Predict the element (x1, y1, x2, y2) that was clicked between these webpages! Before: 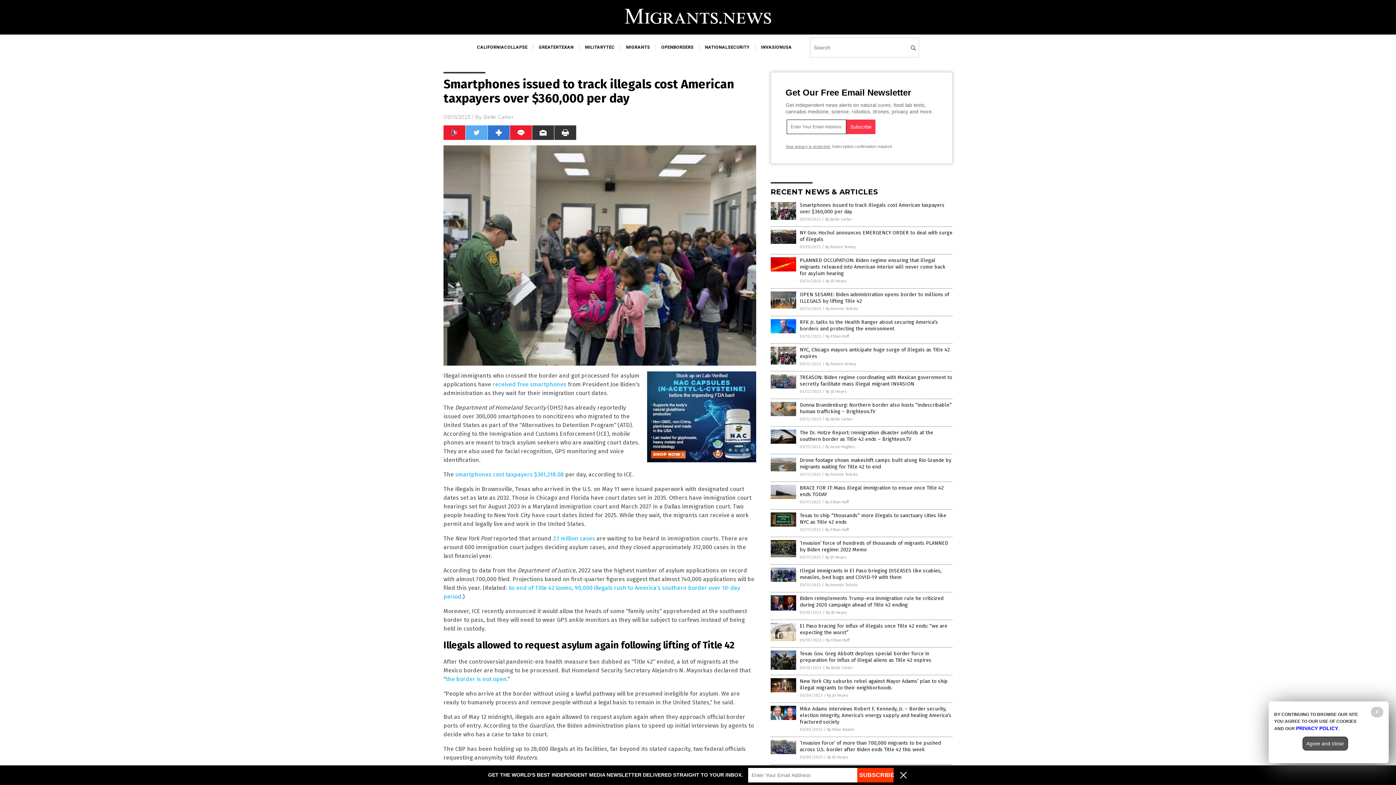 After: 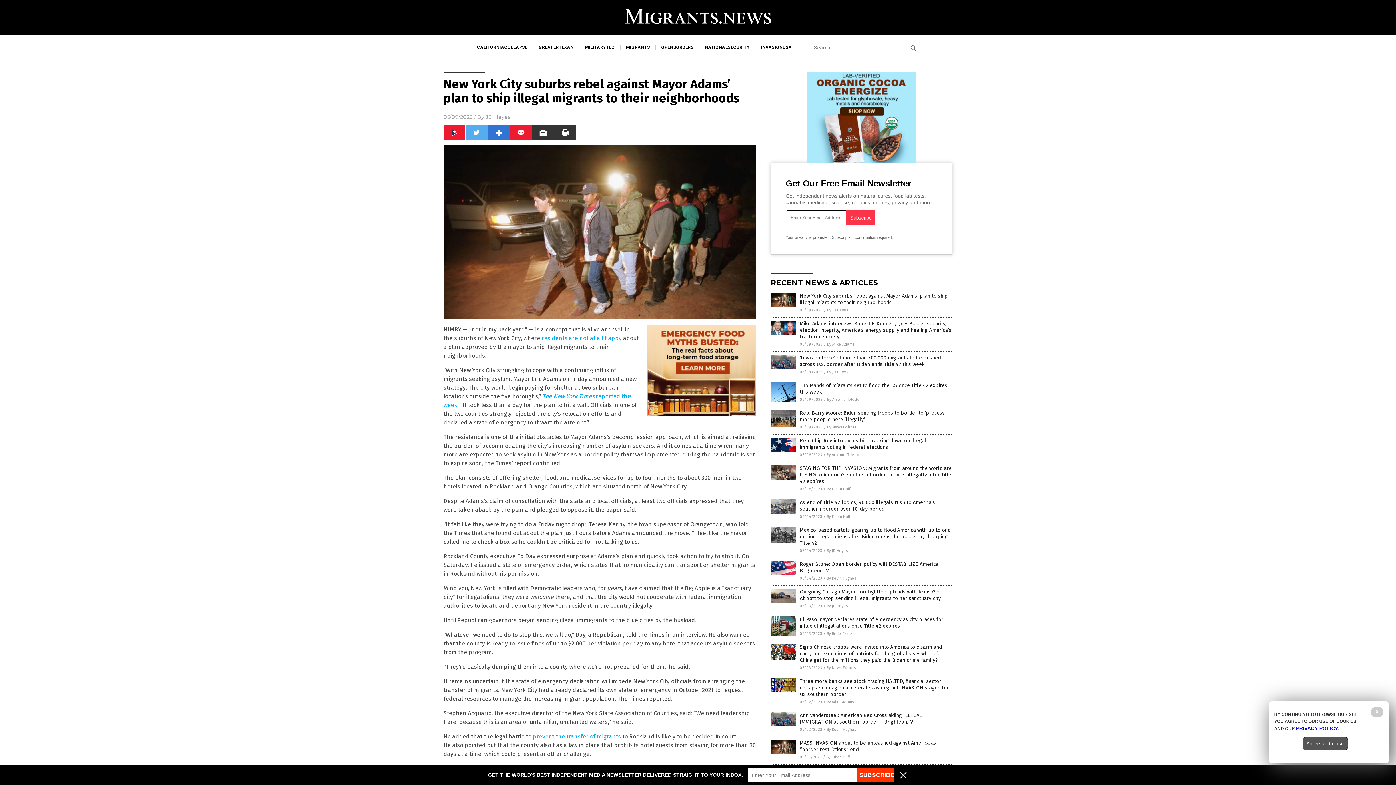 Action: bbox: (770, 688, 796, 693)